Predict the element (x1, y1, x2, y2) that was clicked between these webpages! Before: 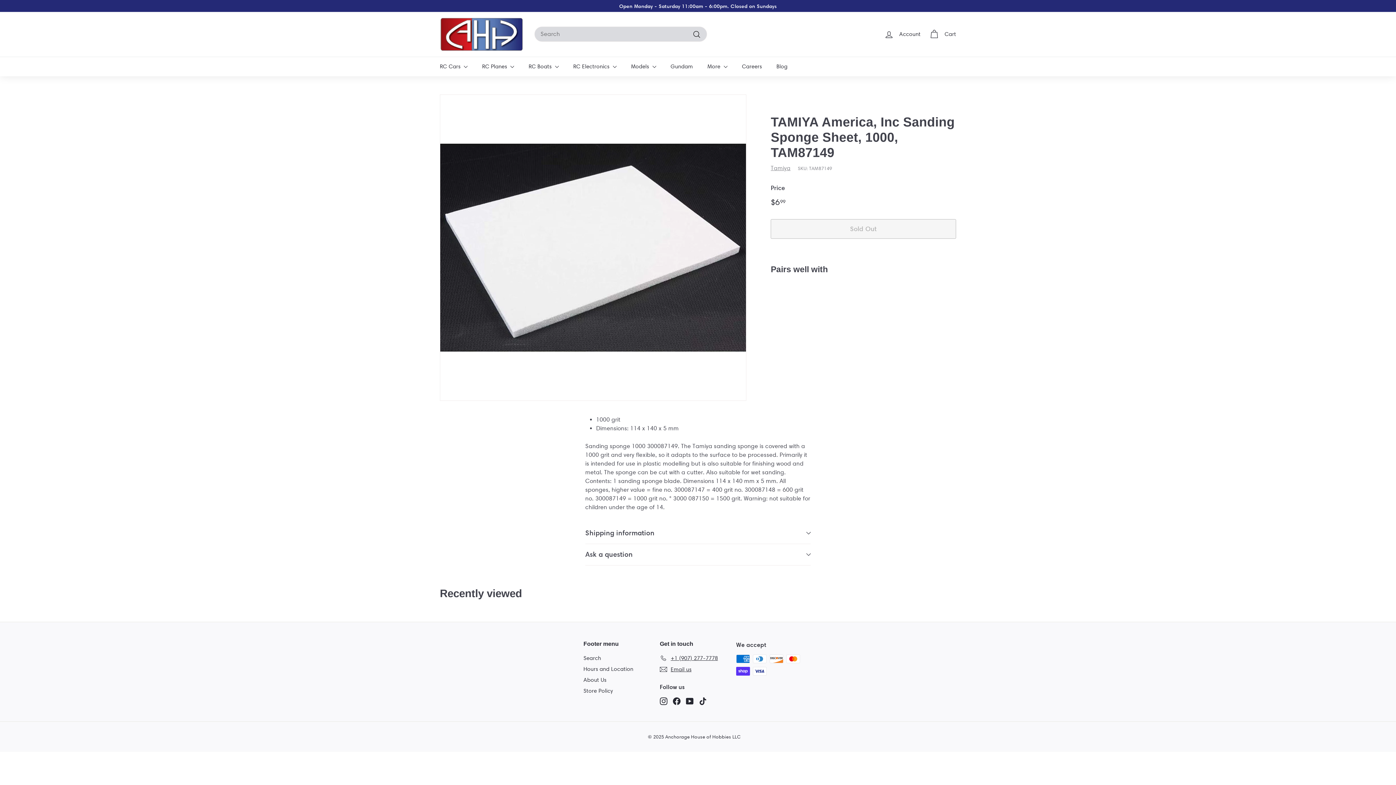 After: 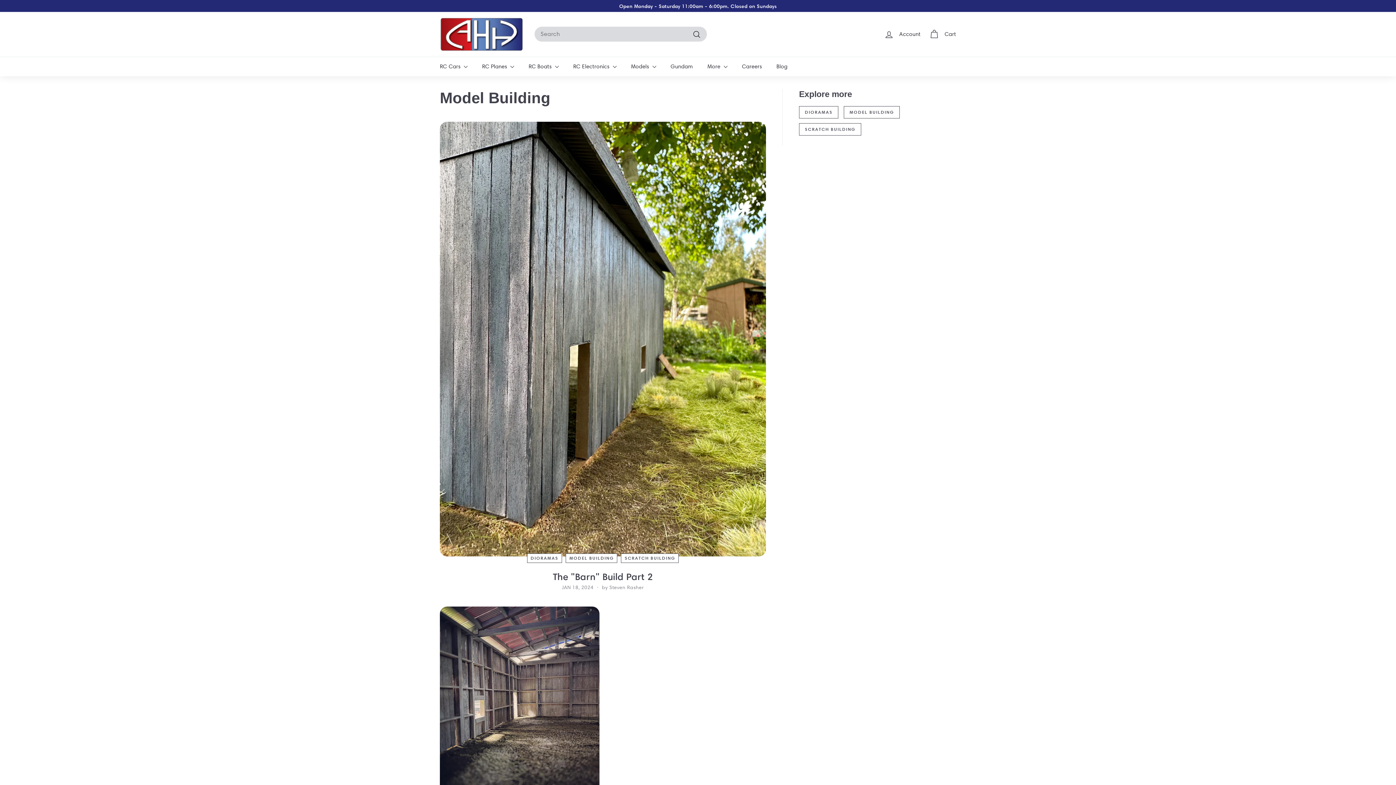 Action: label: Blog bbox: (769, 56, 795, 76)